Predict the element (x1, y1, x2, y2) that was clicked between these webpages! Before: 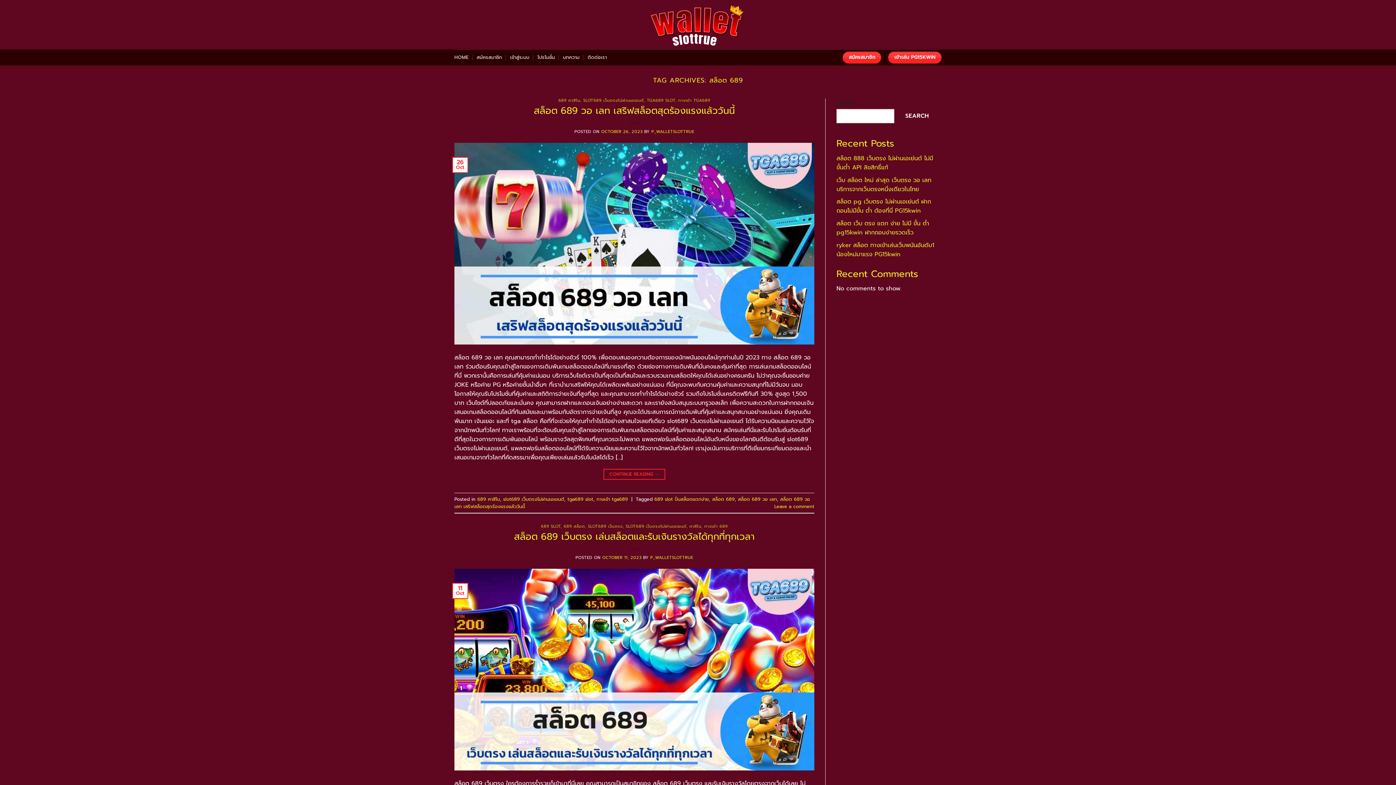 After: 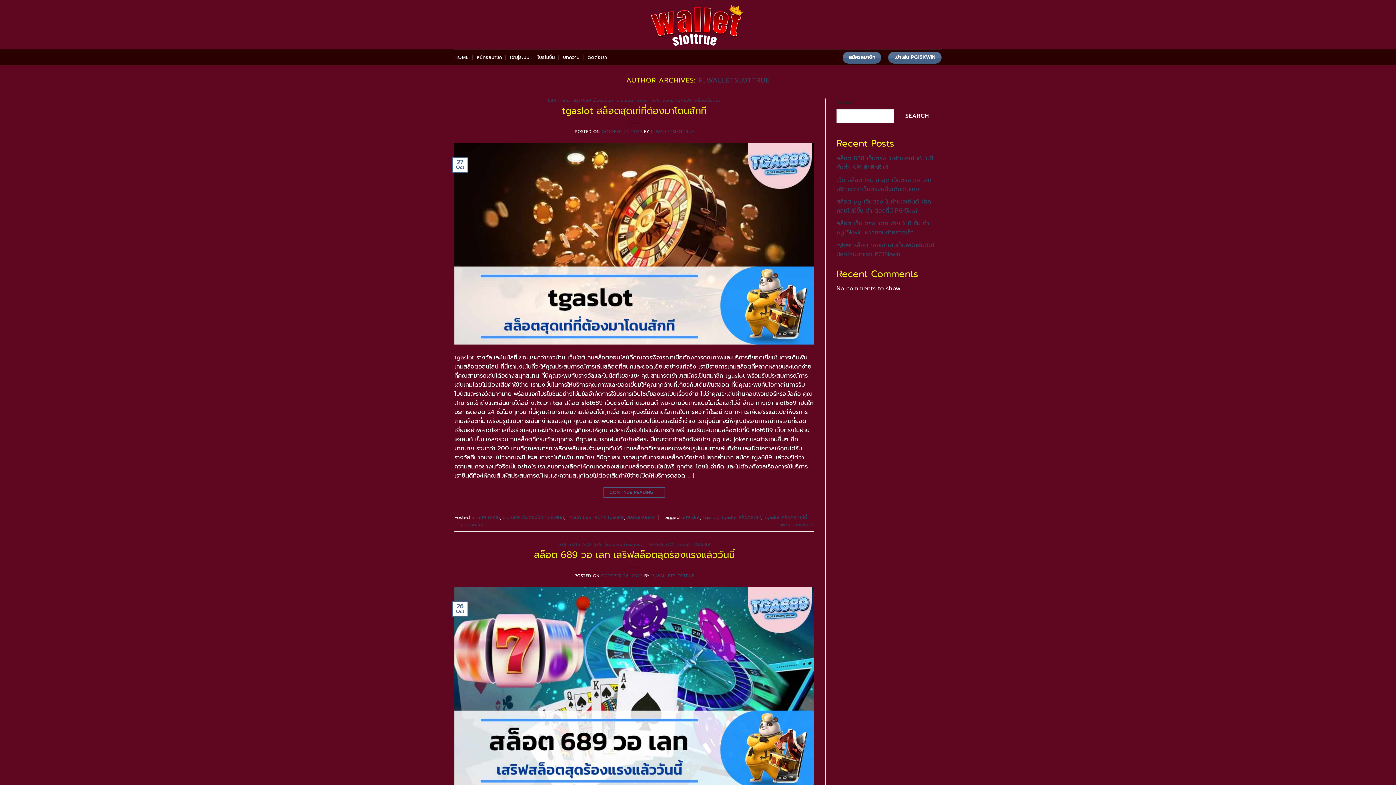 Action: label: P_WALLETSLOTTRUE bbox: (651, 128, 694, 134)